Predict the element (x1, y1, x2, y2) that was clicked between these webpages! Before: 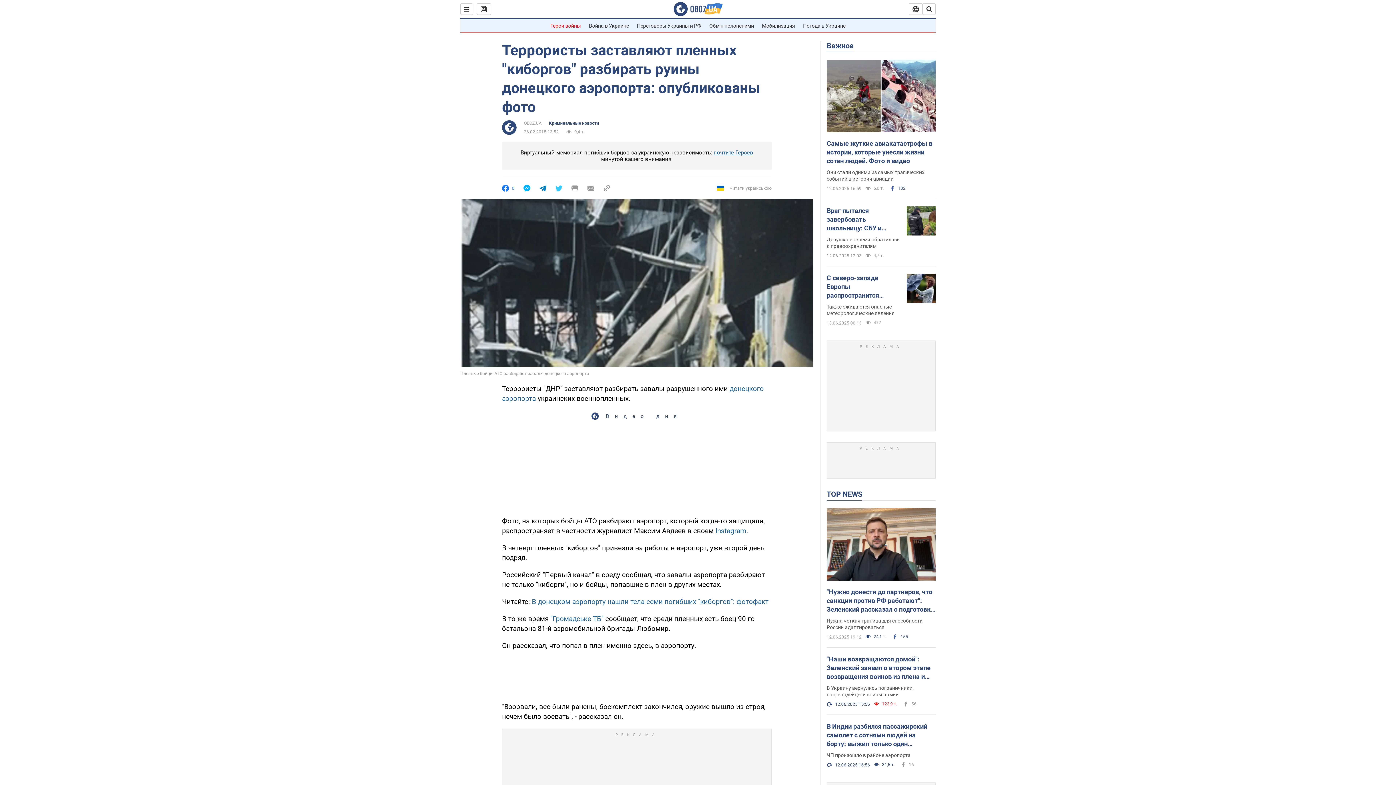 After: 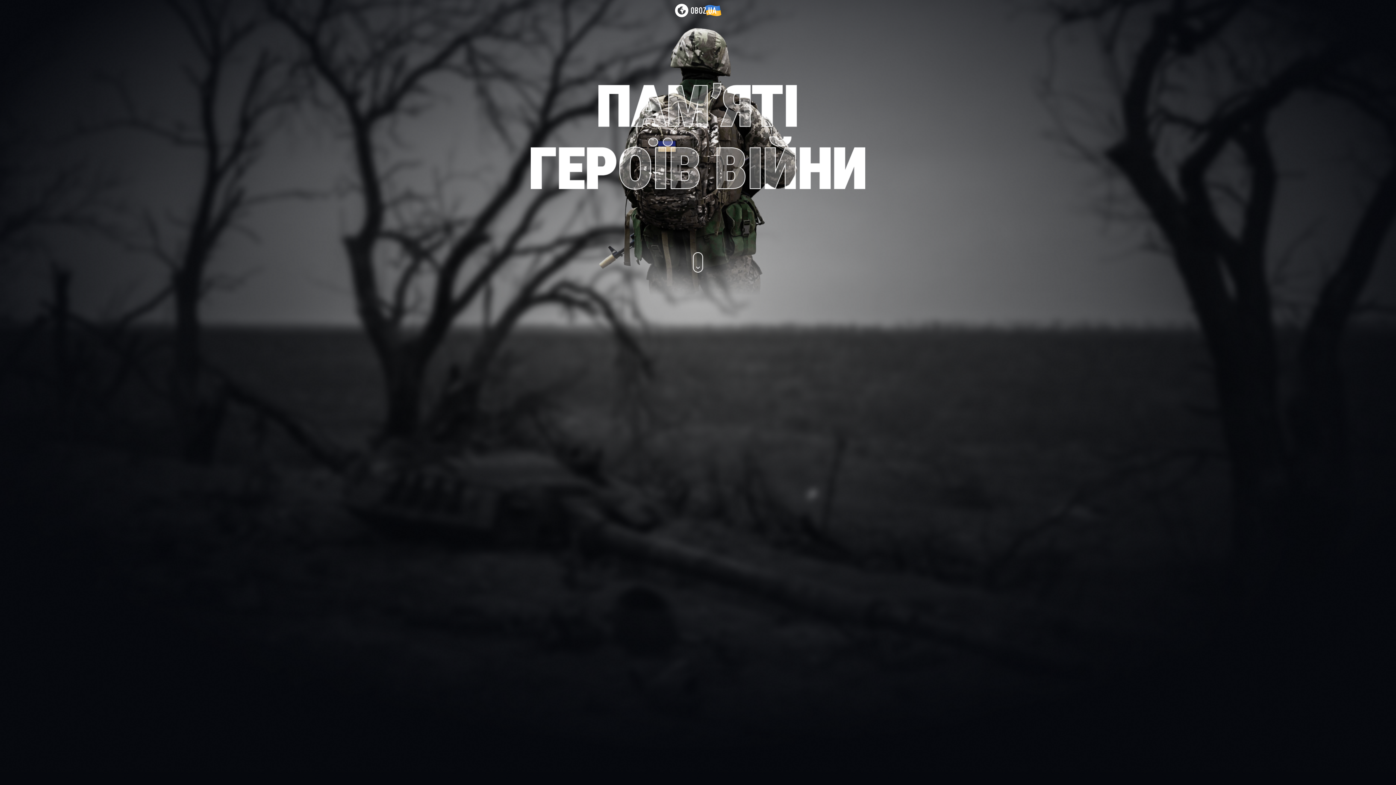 Action: label: Герои войны bbox: (550, 22, 581, 28)